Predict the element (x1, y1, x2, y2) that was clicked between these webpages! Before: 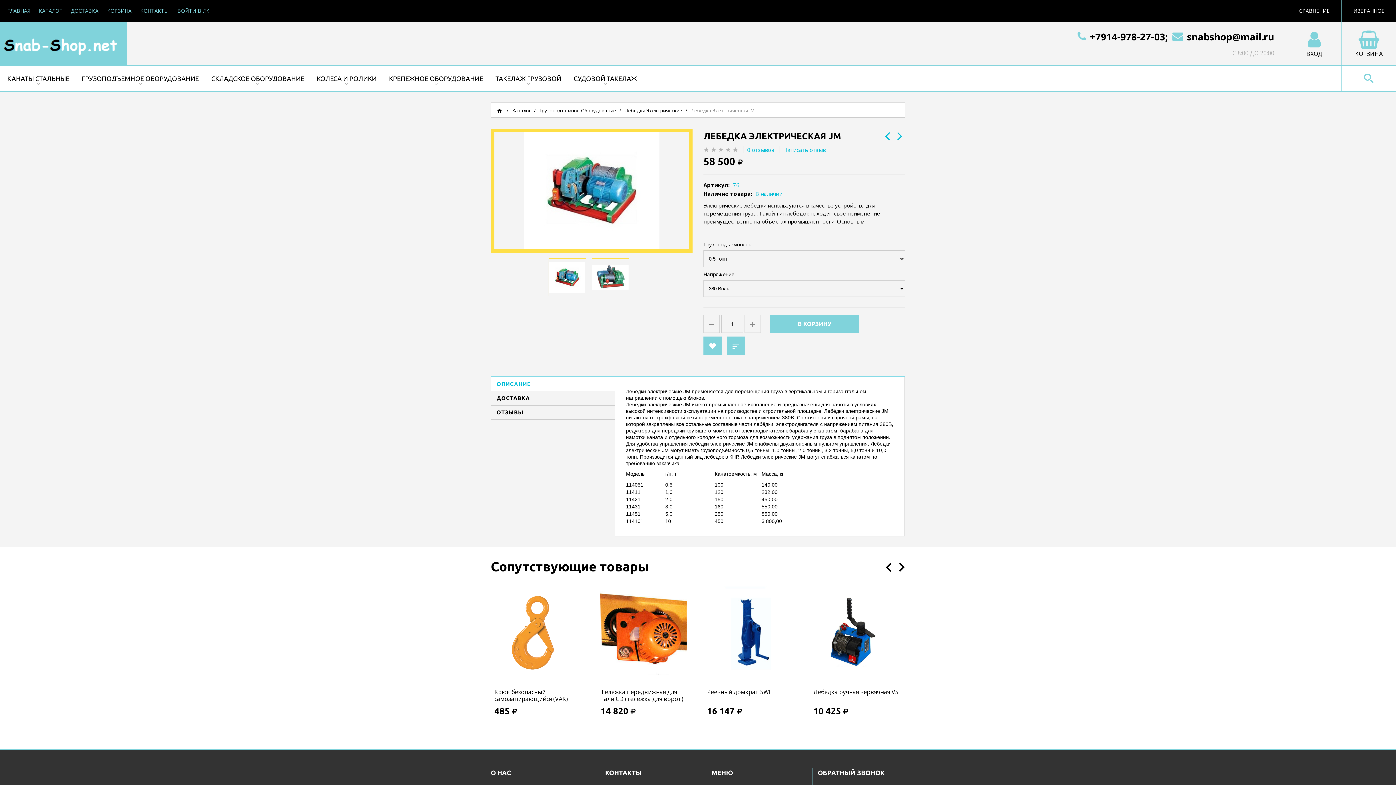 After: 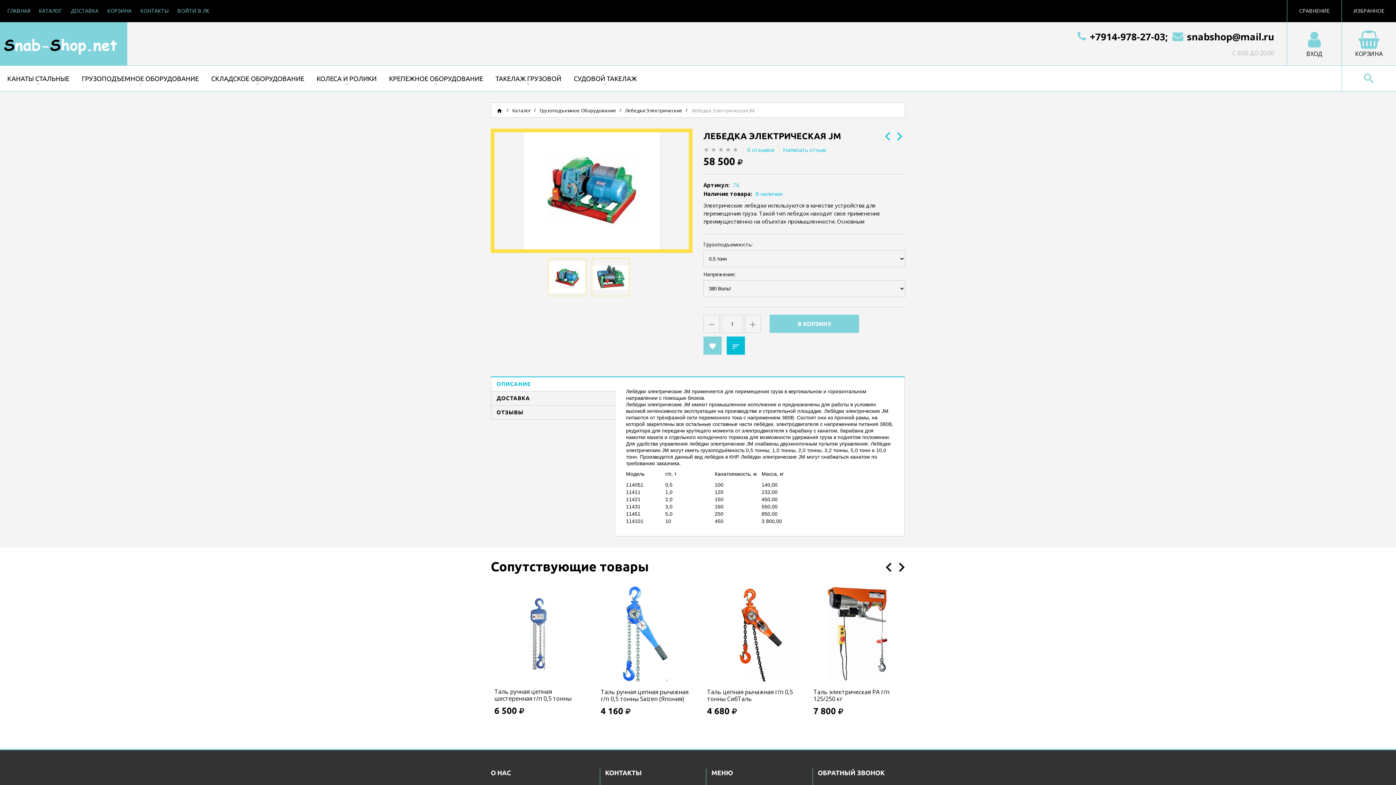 Action: bbox: (726, 336, 745, 354)